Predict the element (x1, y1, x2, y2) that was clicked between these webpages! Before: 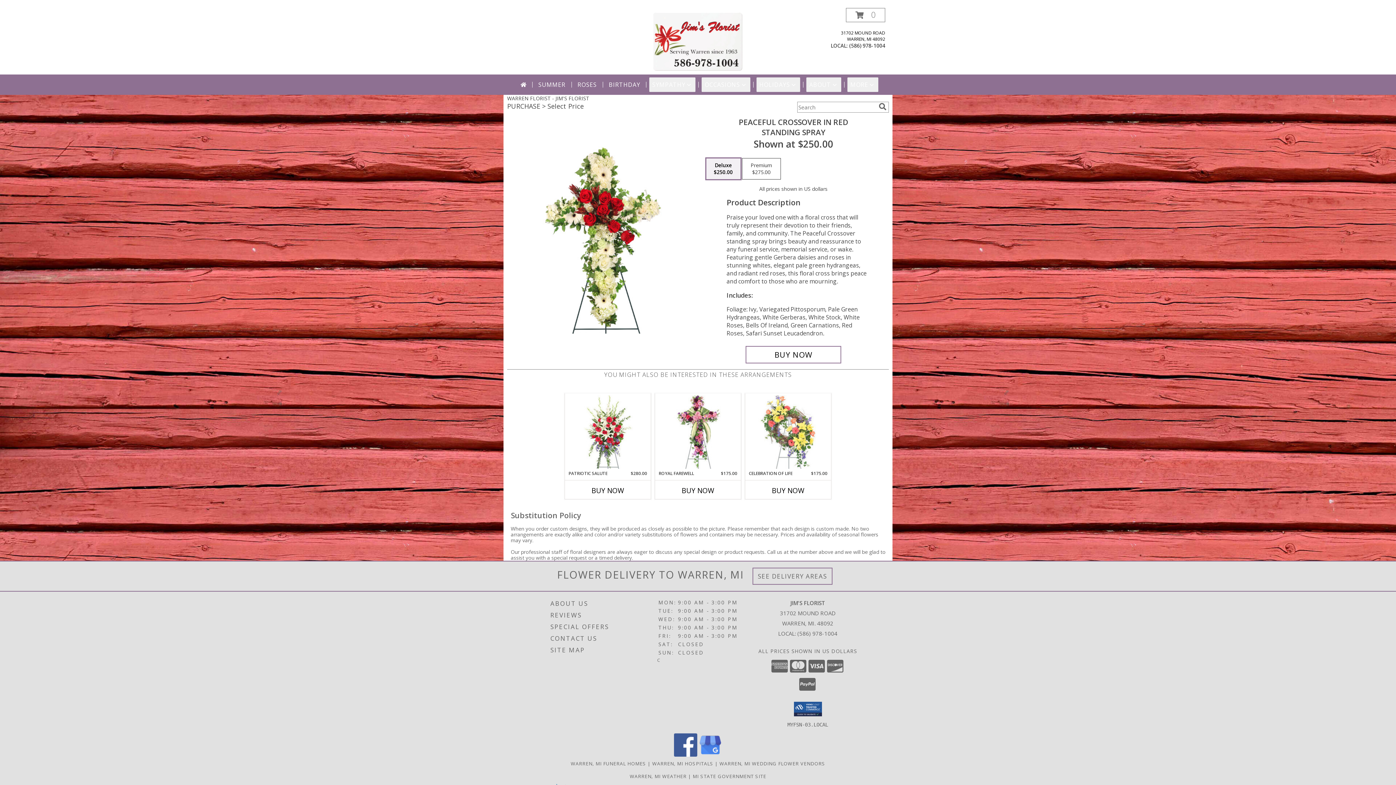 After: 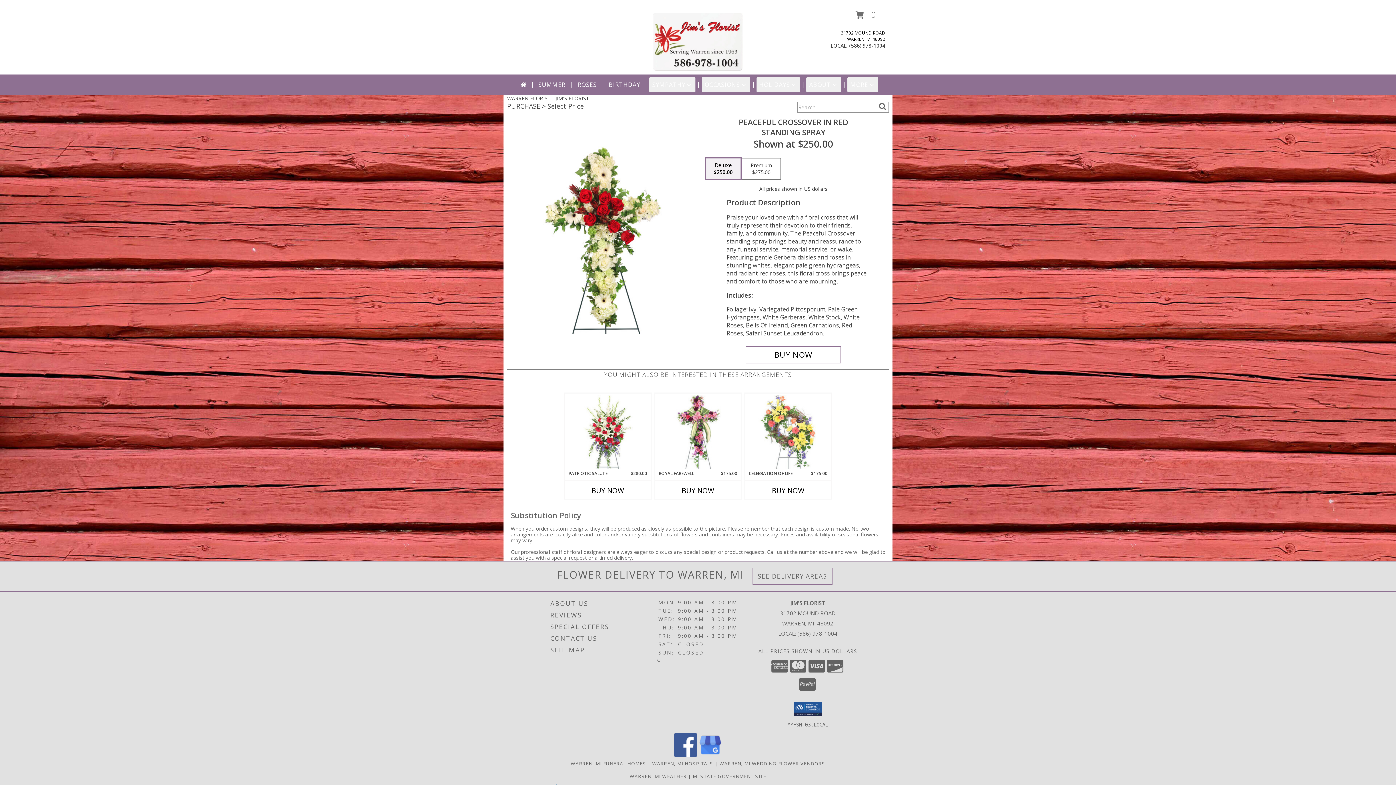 Action: label: View our Facebook bbox: (674, 751, 697, 758)